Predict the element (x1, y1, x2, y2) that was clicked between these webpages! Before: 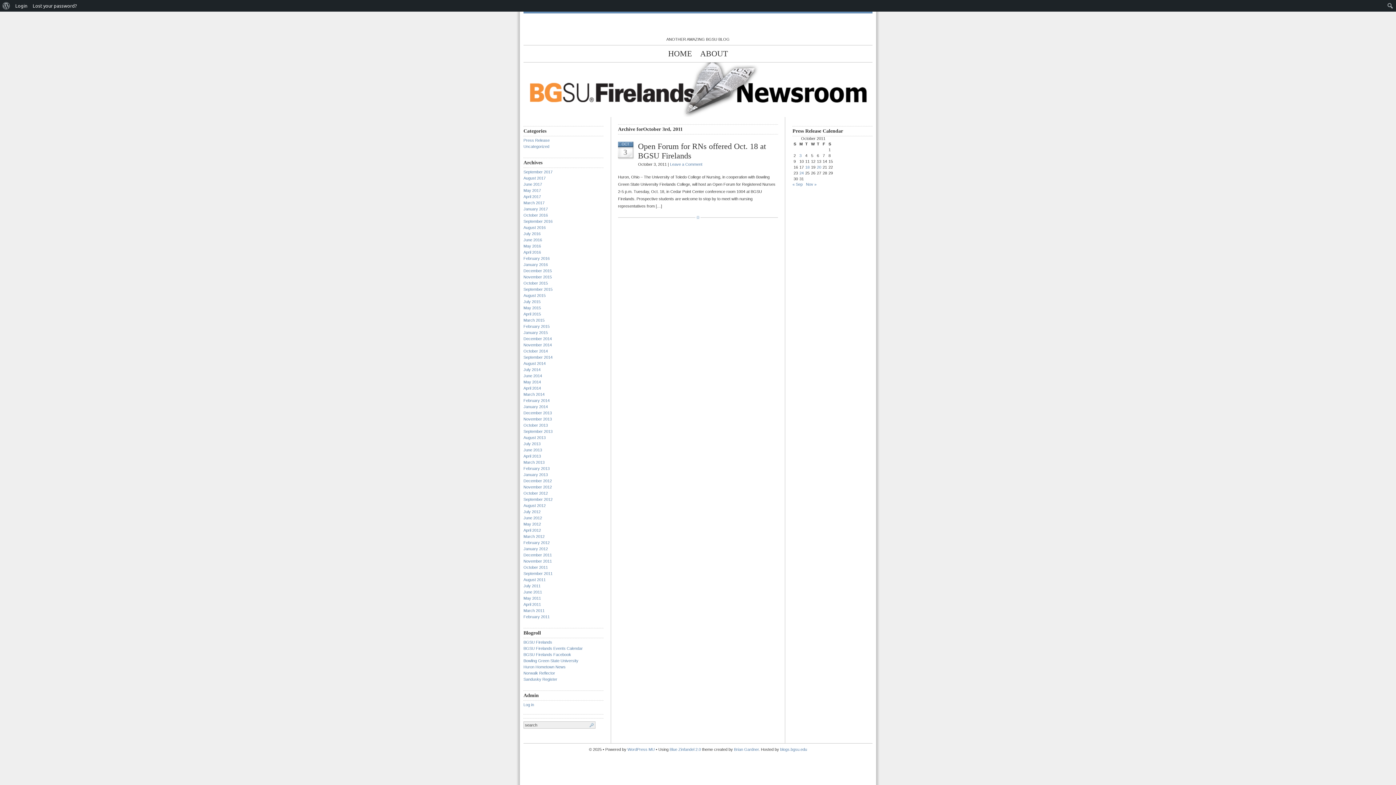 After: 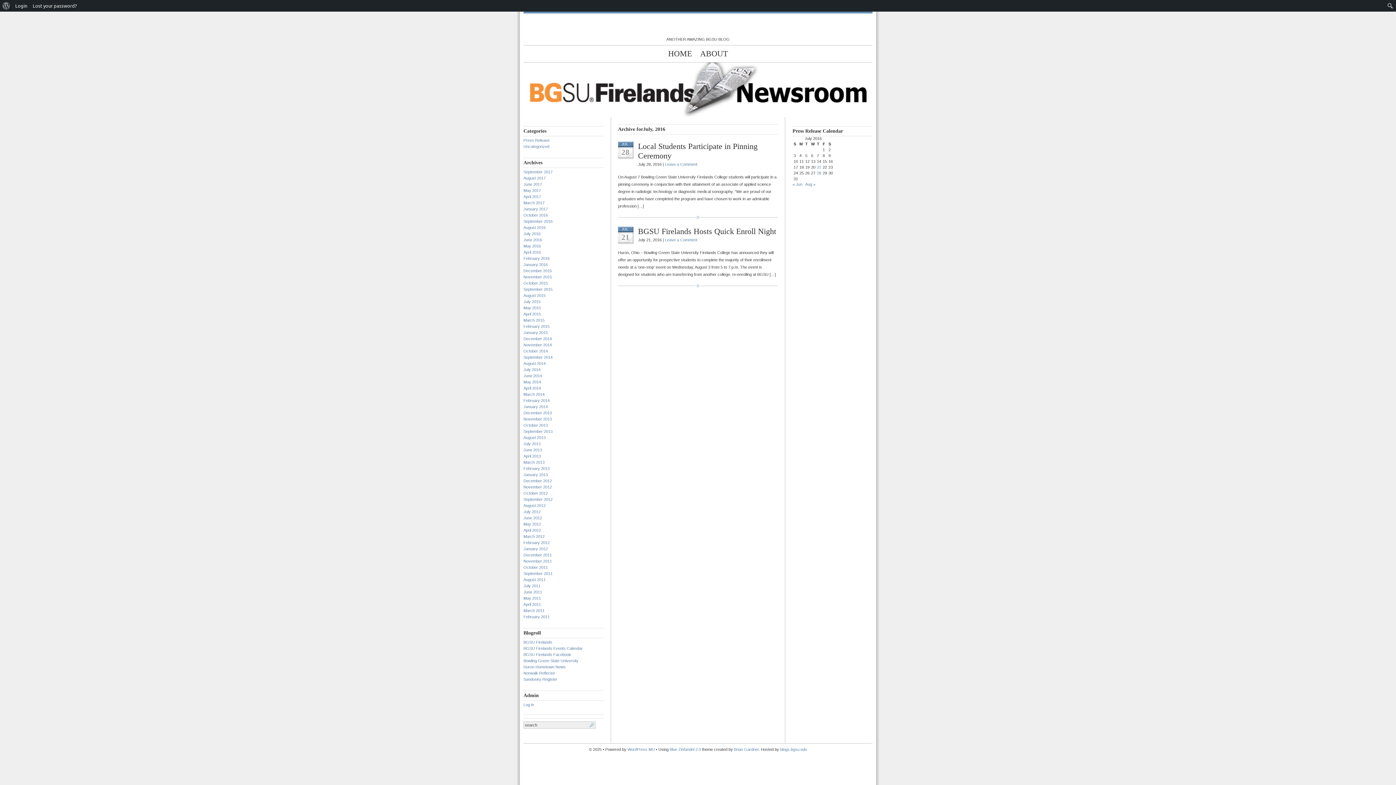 Action: label: July 2016 bbox: (523, 231, 540, 236)